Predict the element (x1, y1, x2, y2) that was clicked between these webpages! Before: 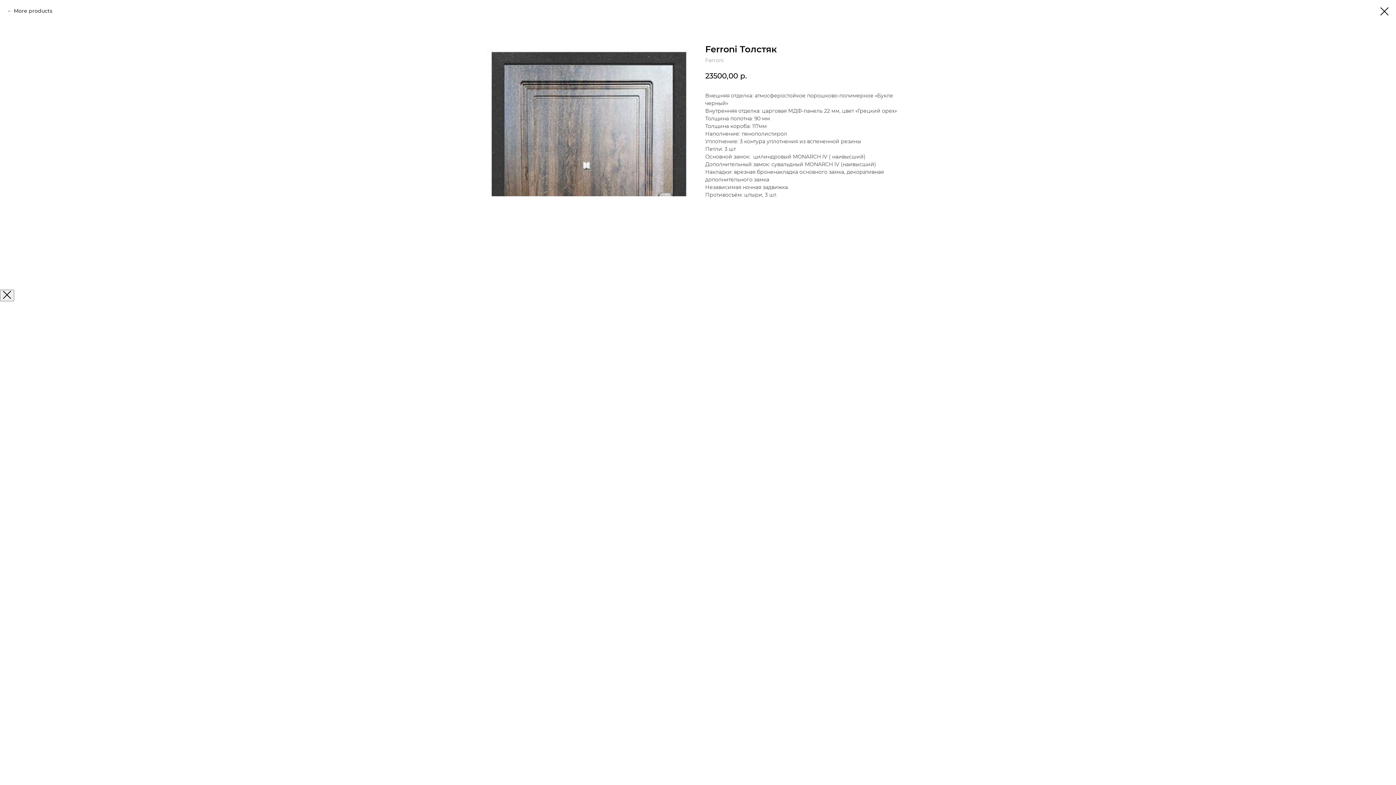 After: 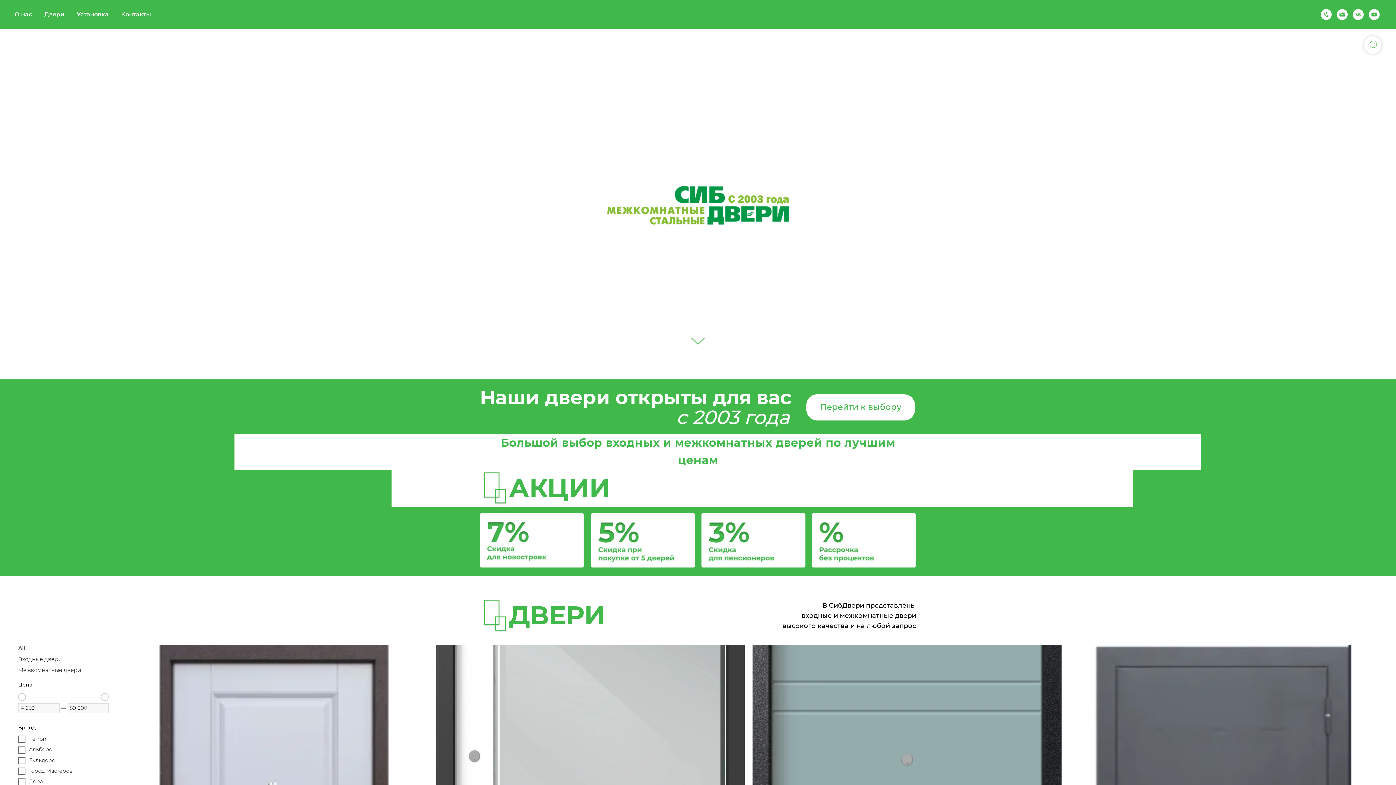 Action: bbox: (7, 7, 52, 14) label: More products